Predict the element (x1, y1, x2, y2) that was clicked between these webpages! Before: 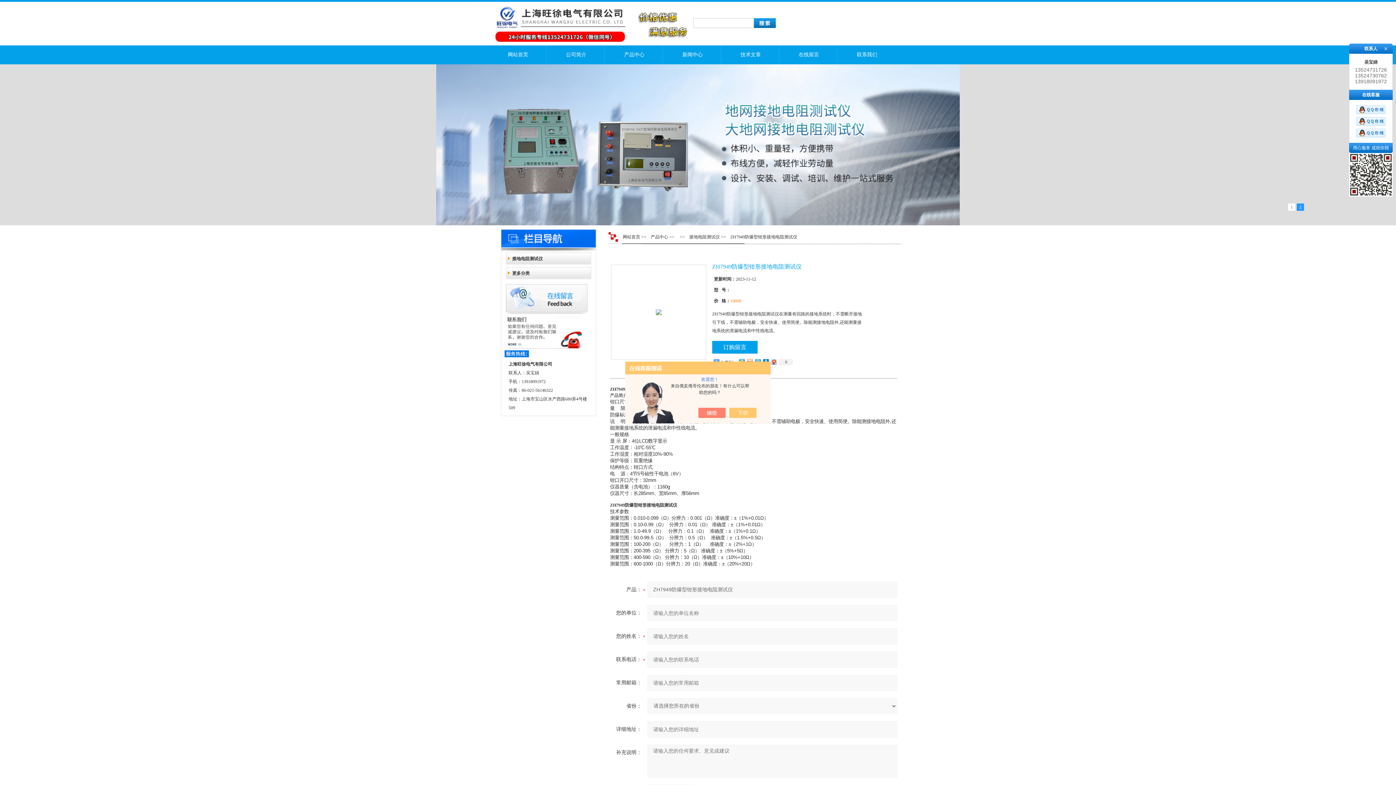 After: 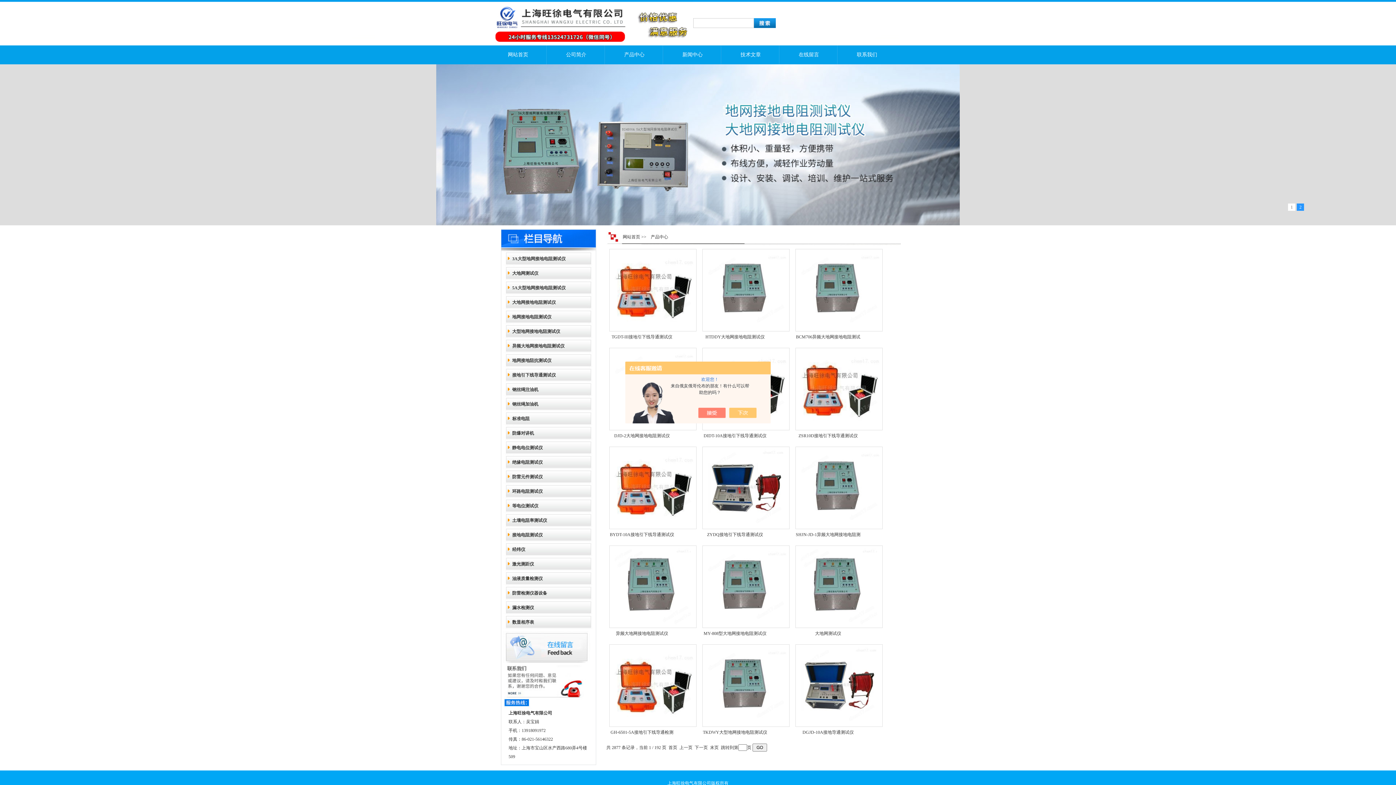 Action: label: 产品中心 bbox: (650, 234, 668, 239)